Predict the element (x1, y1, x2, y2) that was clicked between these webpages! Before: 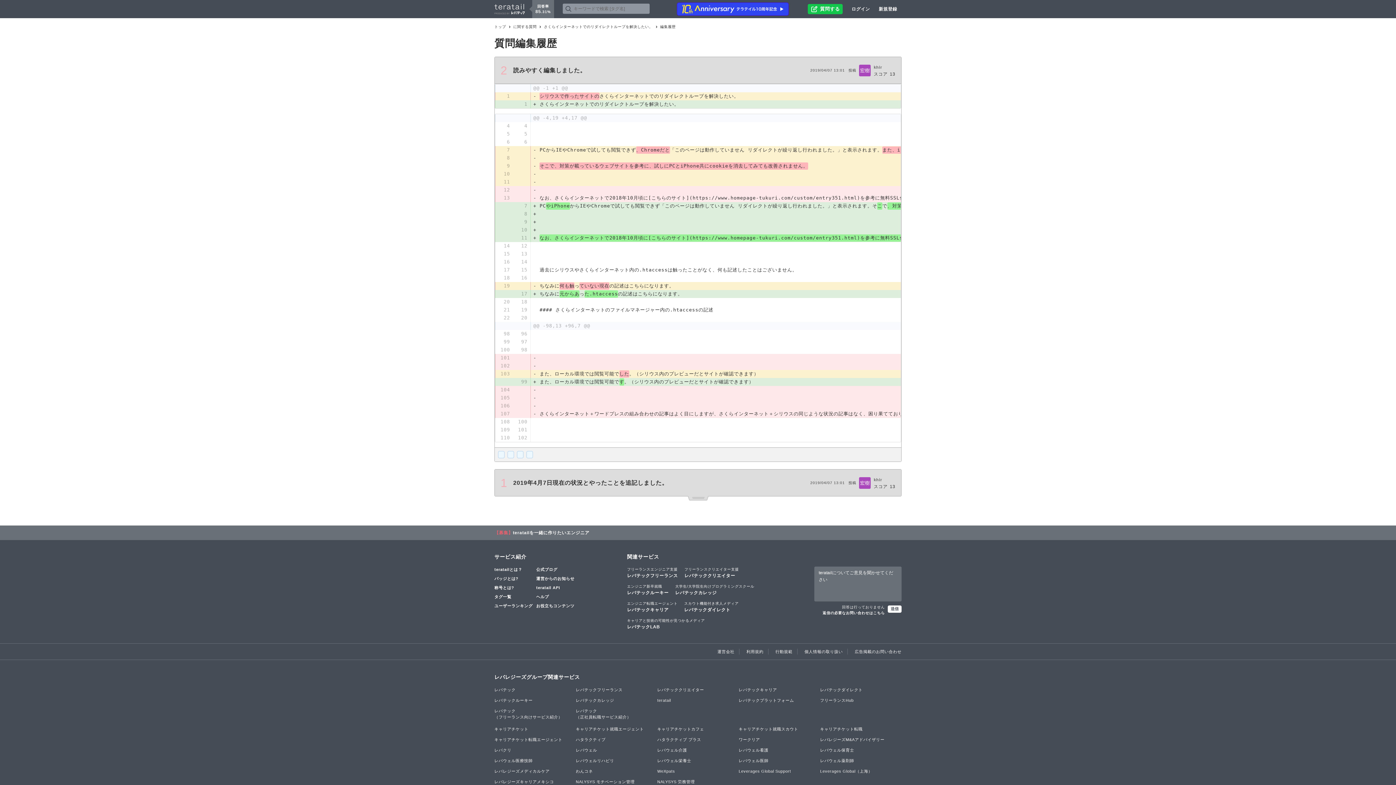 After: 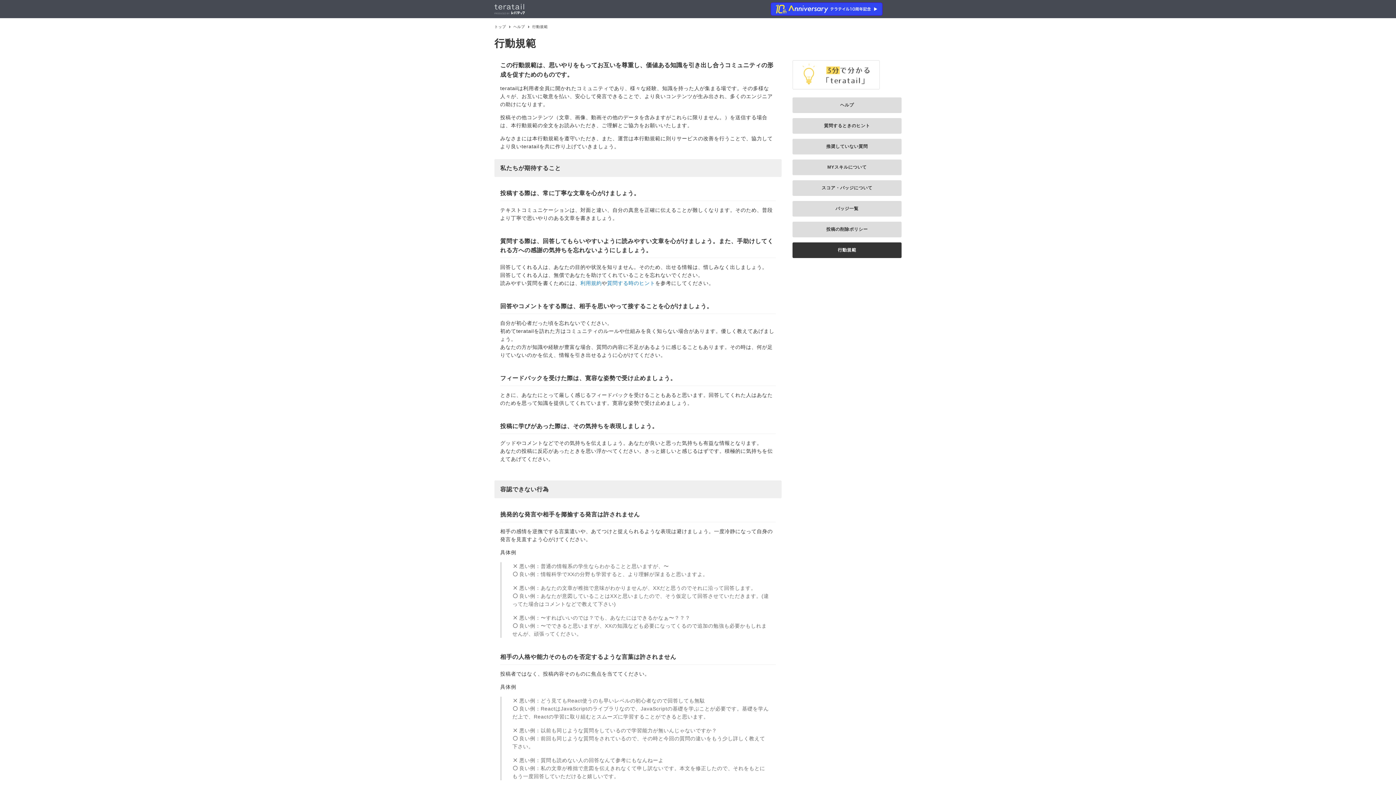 Action: label: 行動規範 bbox: (775, 648, 792, 655)